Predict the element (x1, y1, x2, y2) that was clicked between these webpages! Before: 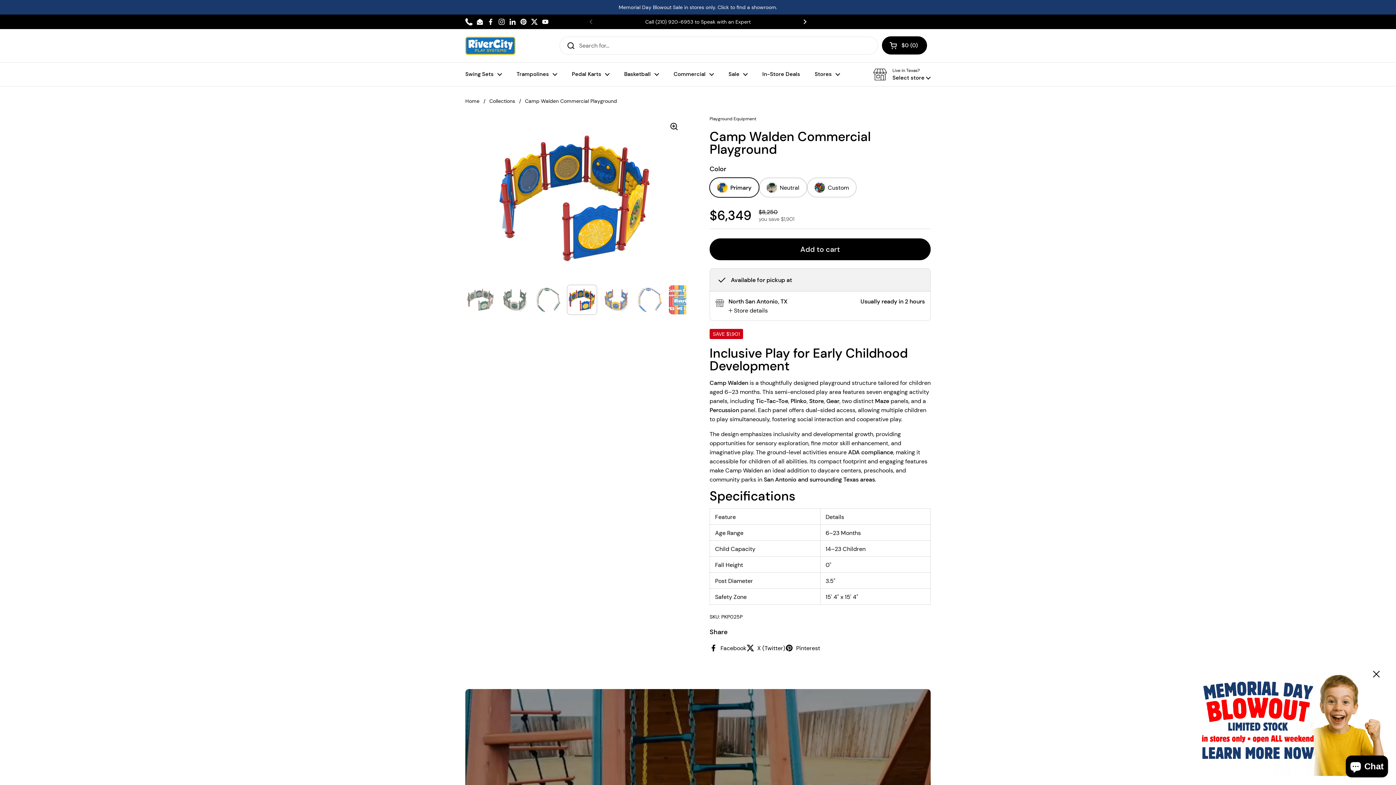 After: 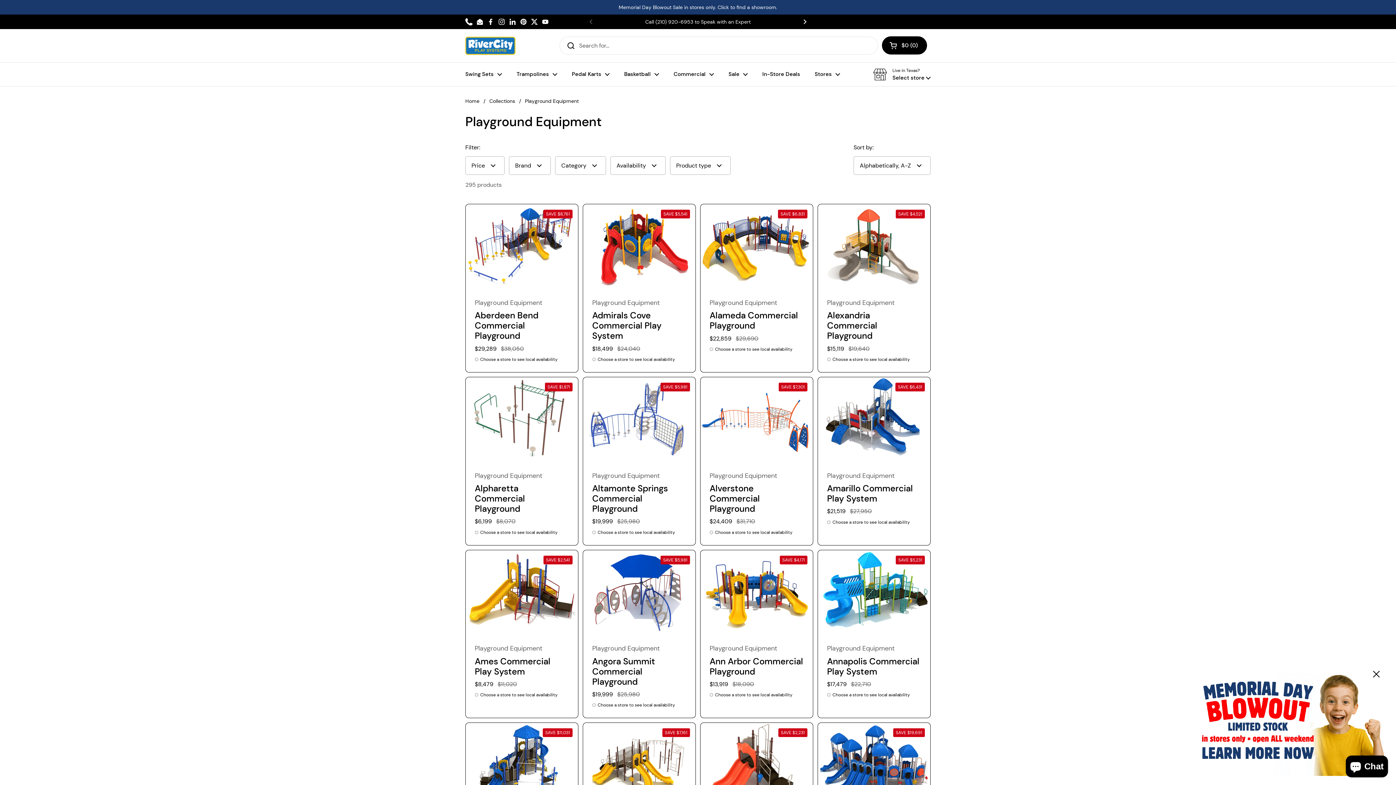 Action: bbox: (709, 116, 756, 122) label: Playground Equipment